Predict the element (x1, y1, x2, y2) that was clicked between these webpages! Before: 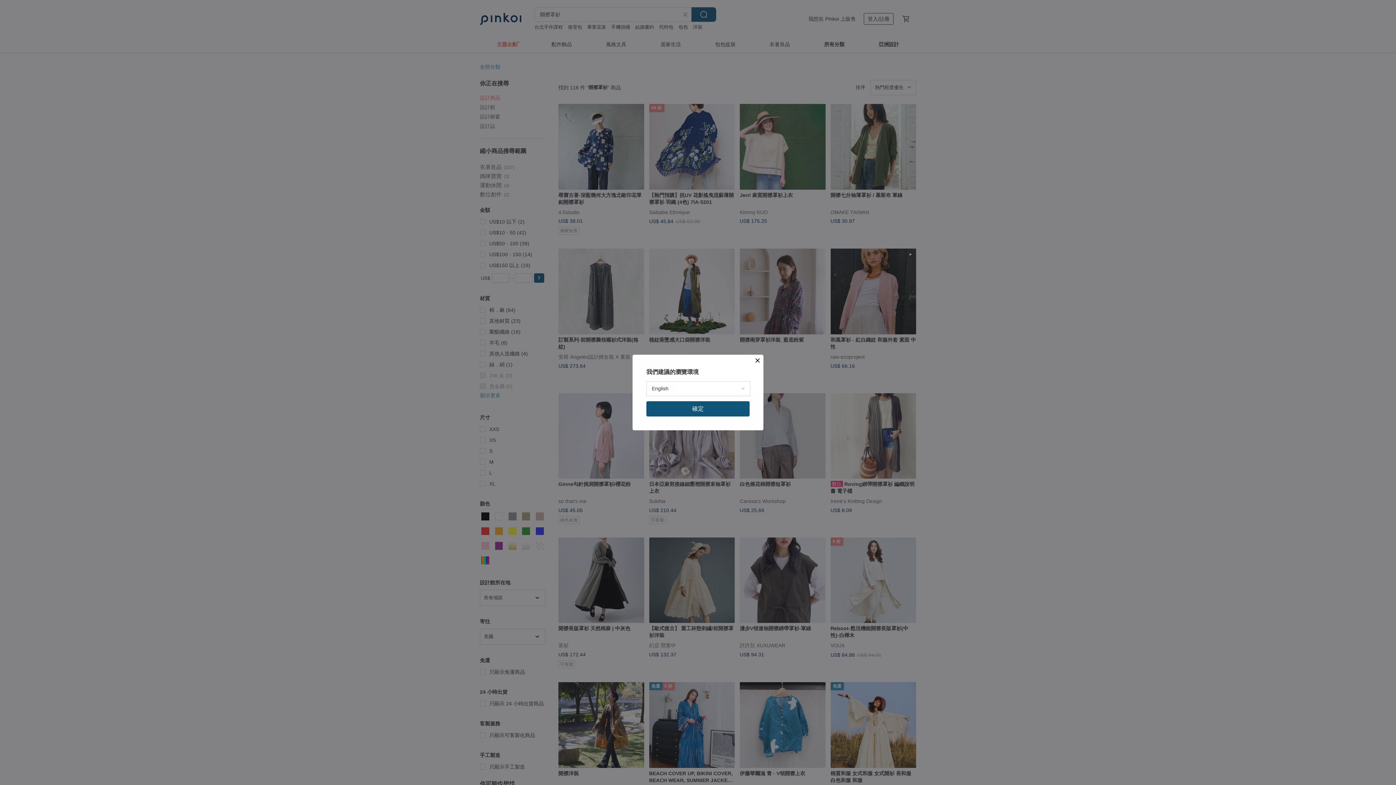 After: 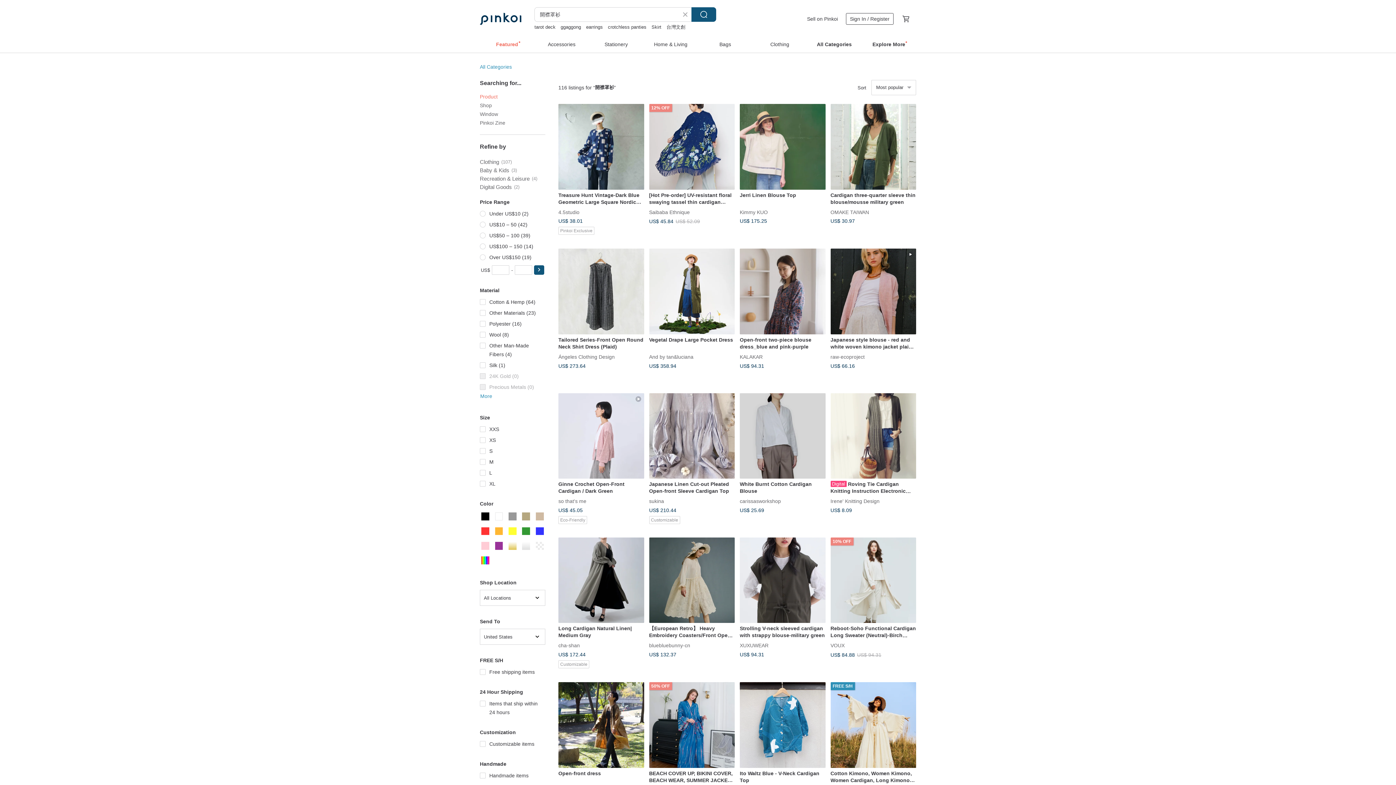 Action: label: 確定 bbox: (646, 401, 749, 416)